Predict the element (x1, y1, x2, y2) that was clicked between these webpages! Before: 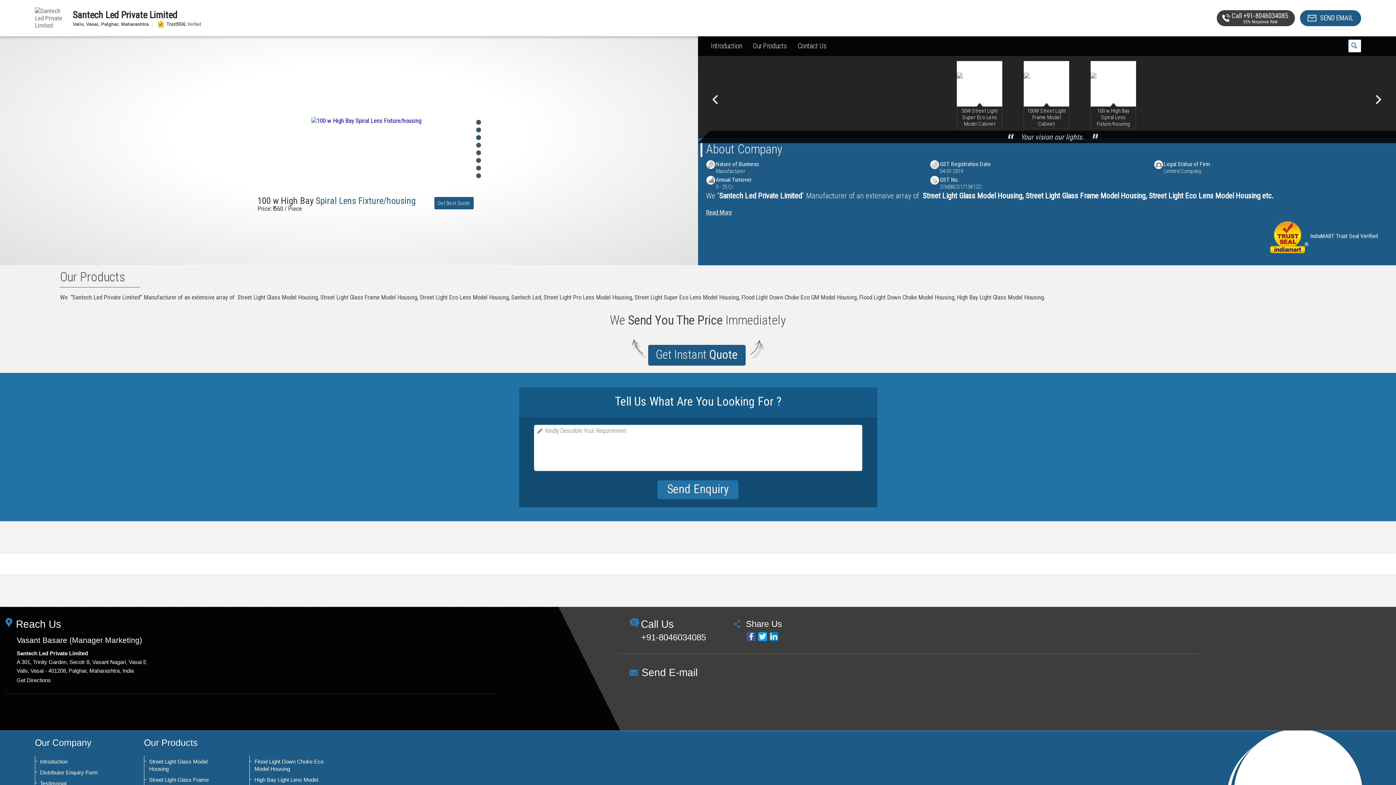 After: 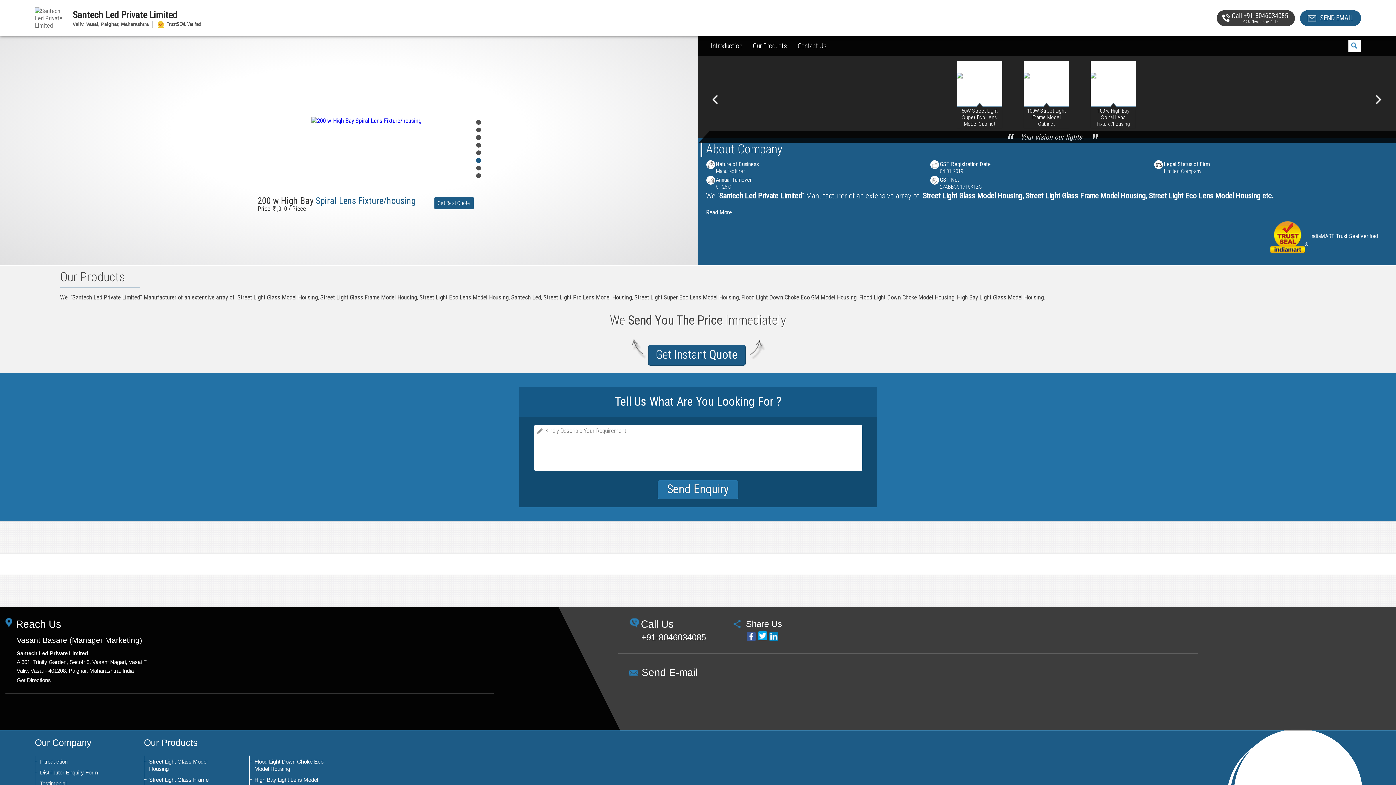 Action: bbox: (758, 632, 767, 641) label: Twitter